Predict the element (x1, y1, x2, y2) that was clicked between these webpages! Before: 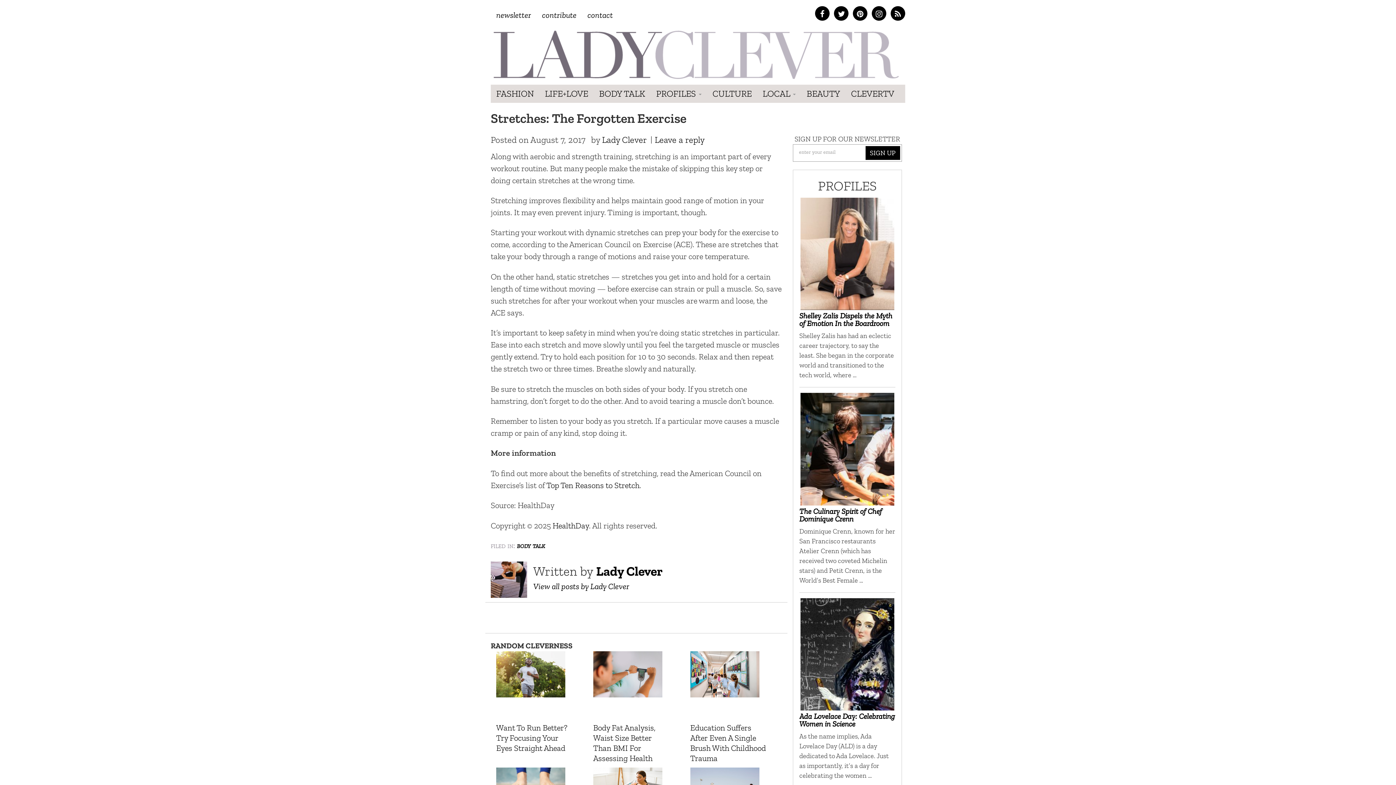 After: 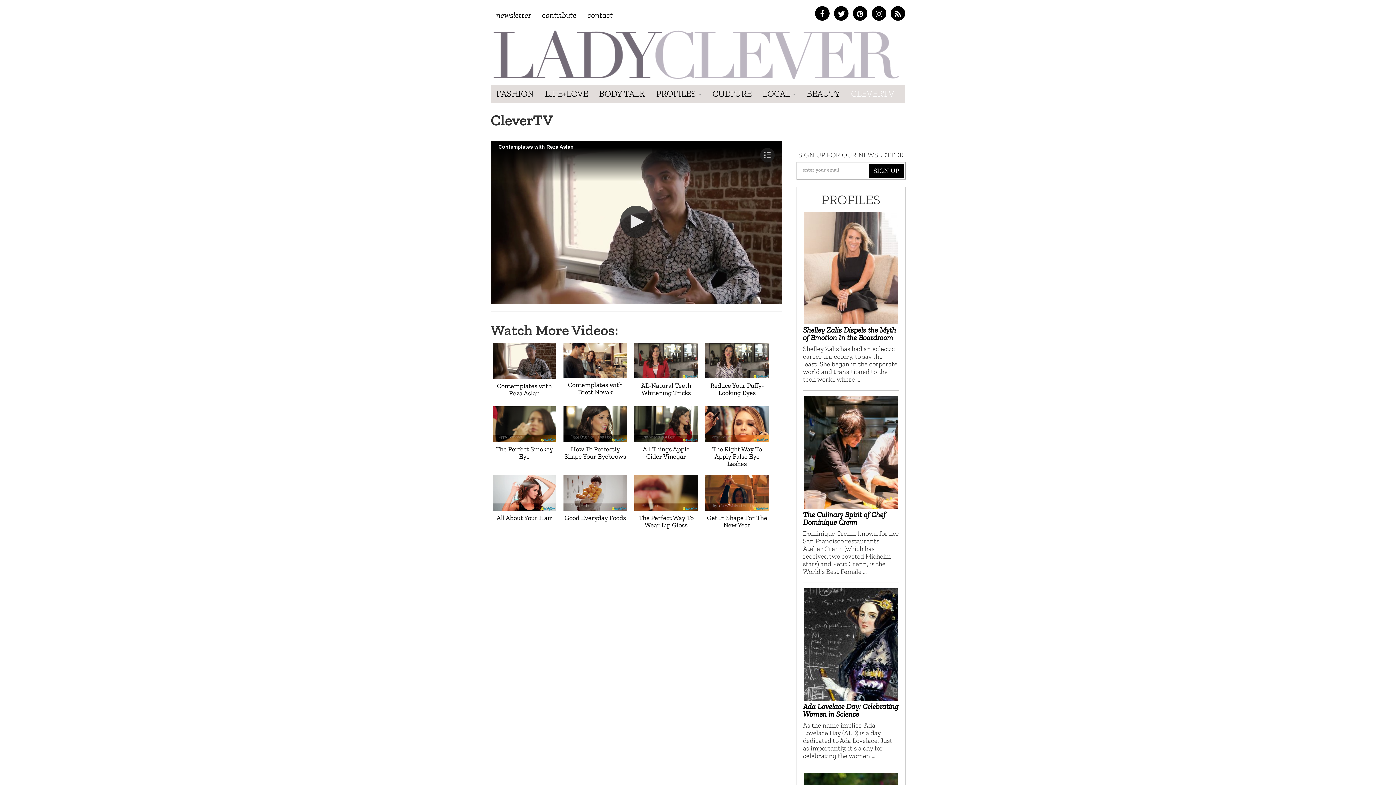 Action: bbox: (845, 84, 900, 102) label: CLEVERTV